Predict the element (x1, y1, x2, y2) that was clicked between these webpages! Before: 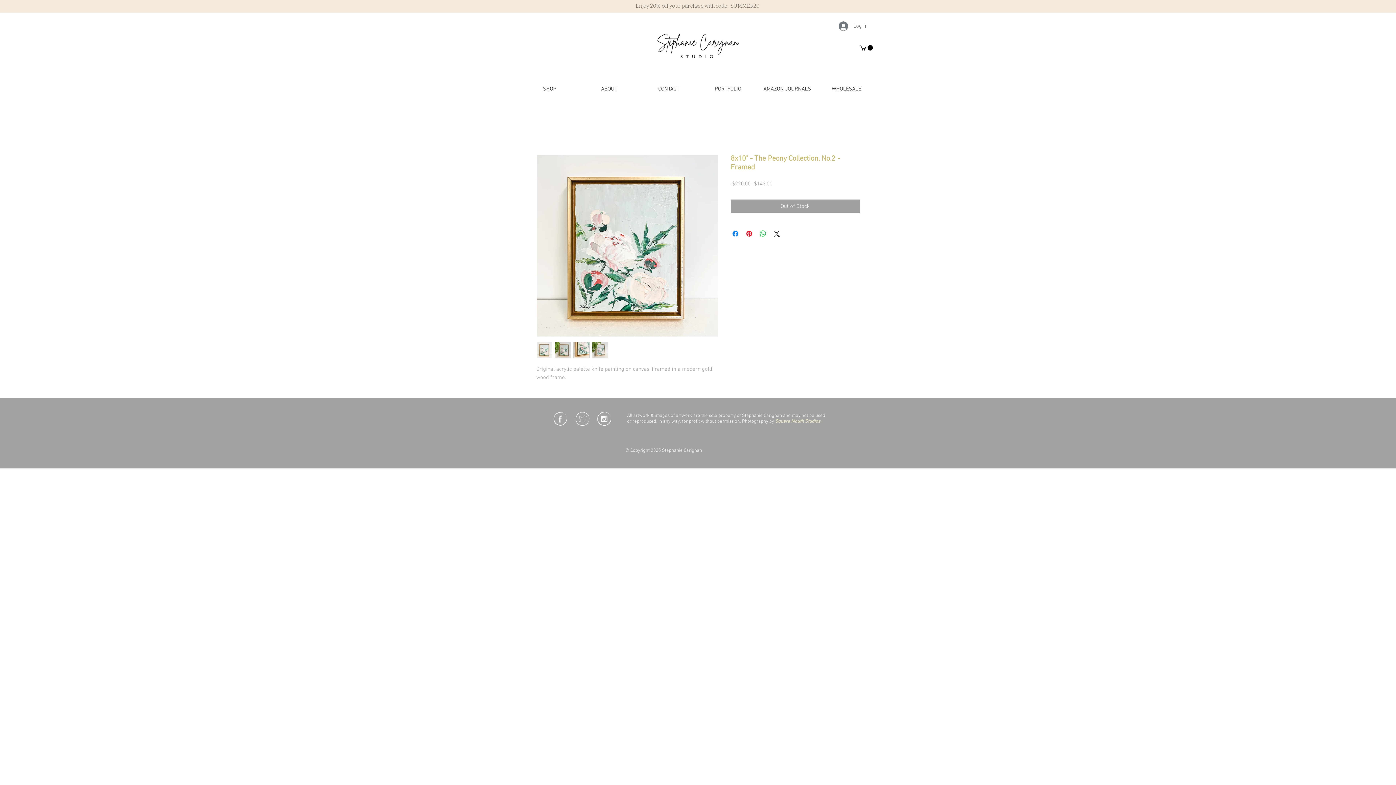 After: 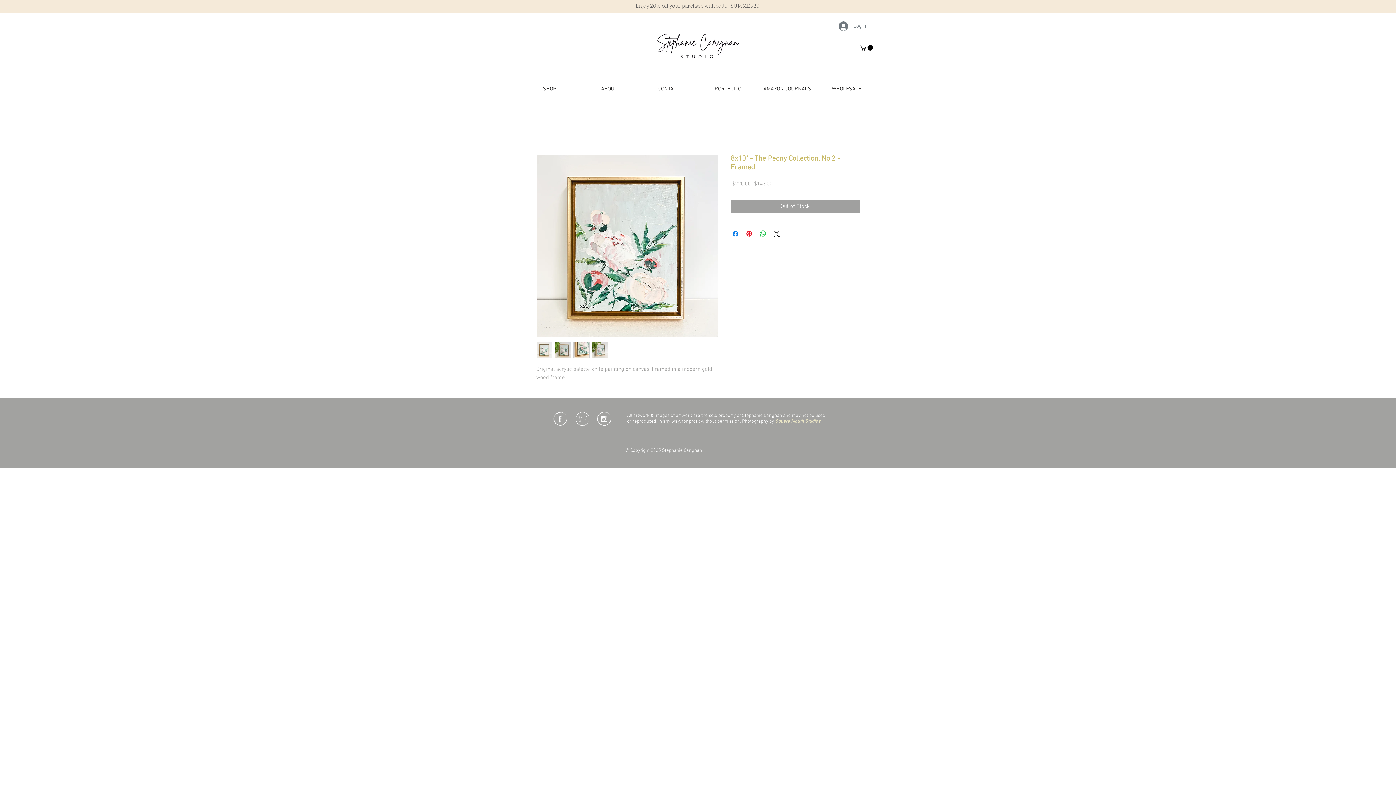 Action: bbox: (639, 82, 698, 95) label: CONTACT